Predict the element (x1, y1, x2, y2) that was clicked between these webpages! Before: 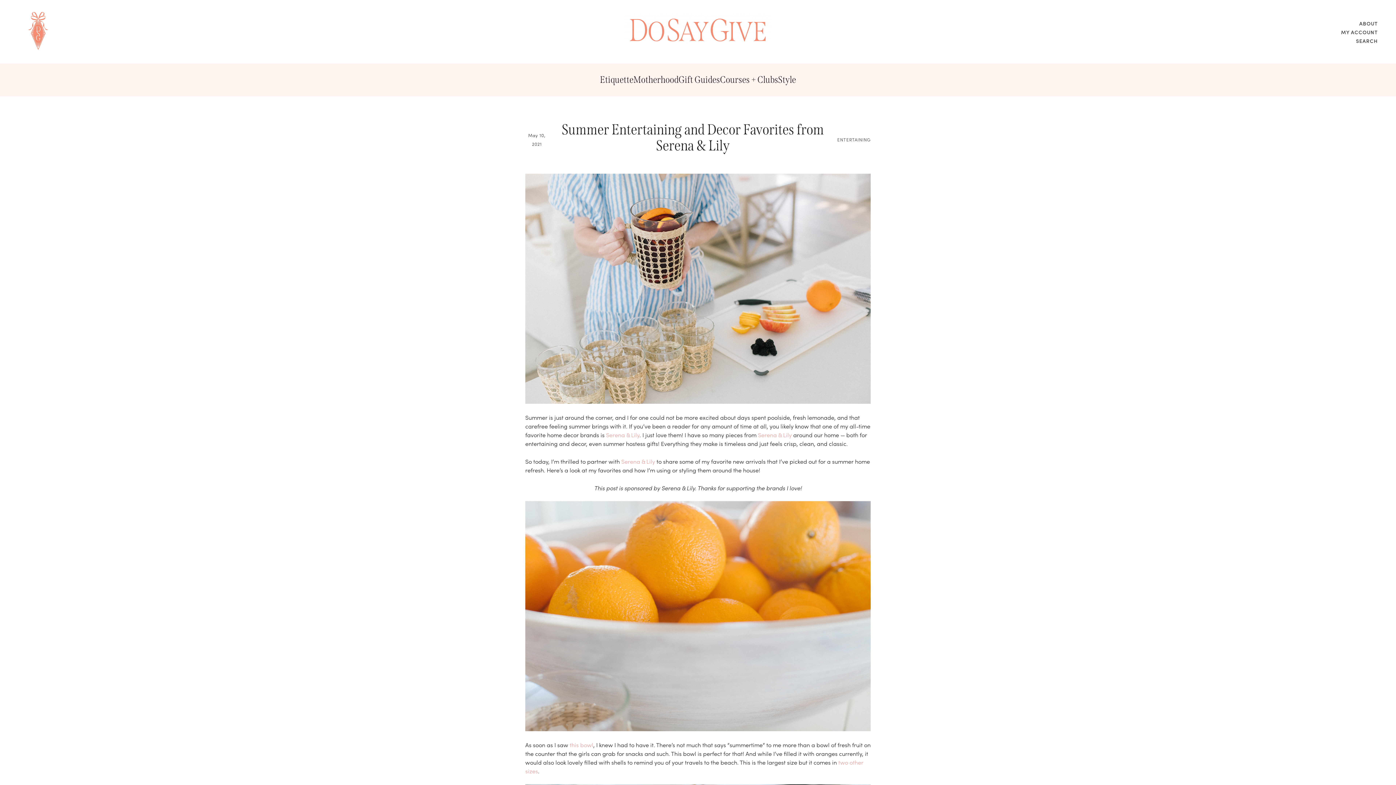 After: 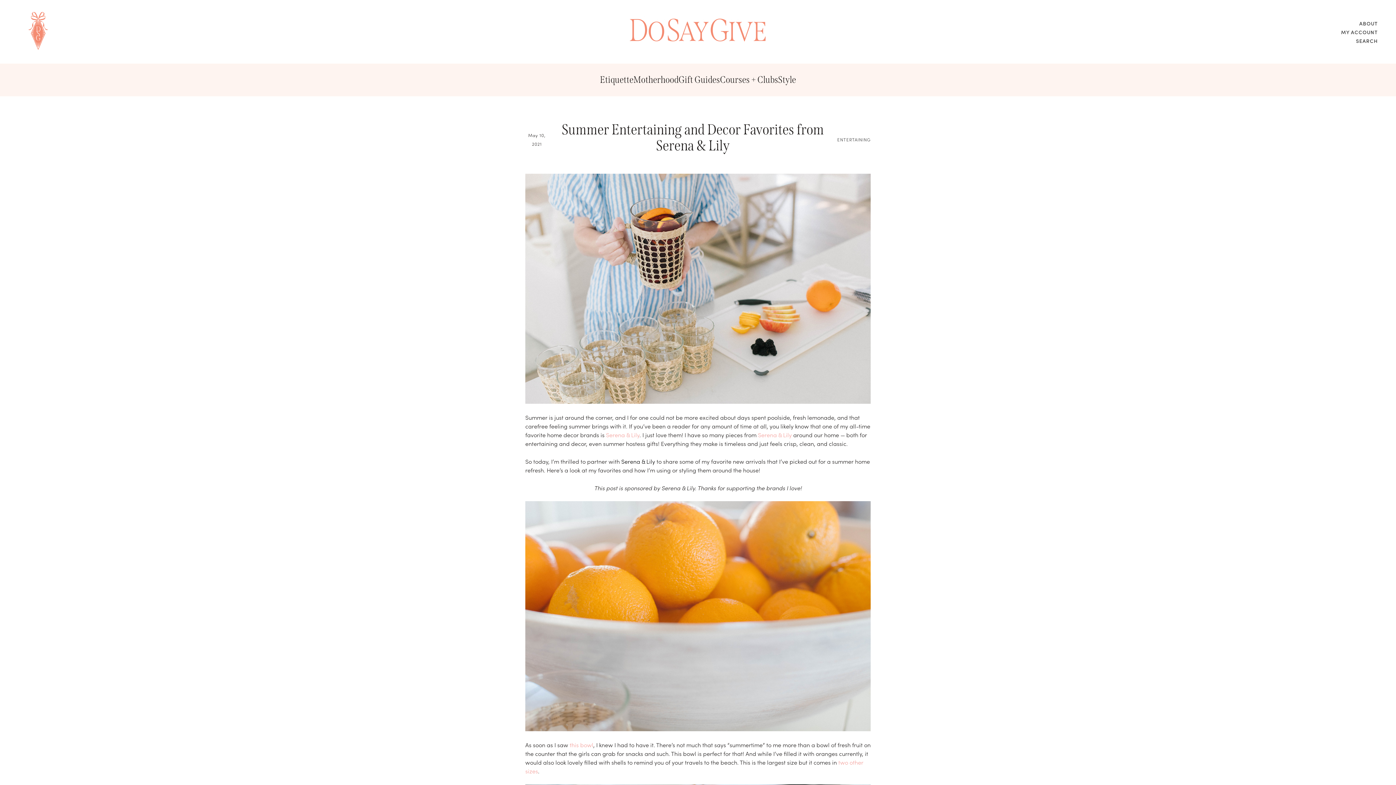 Action: bbox: (621, 457, 655, 465) label: Serena & Lily